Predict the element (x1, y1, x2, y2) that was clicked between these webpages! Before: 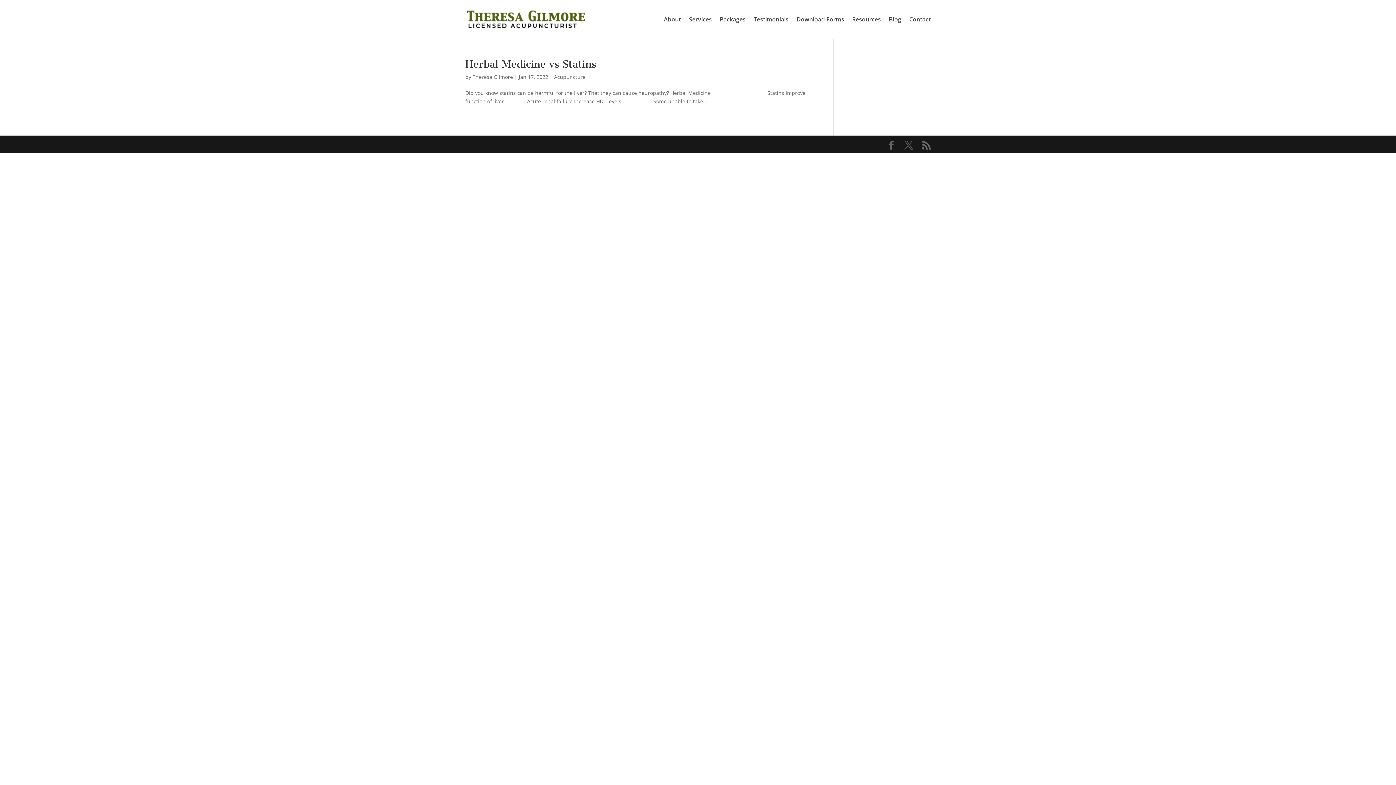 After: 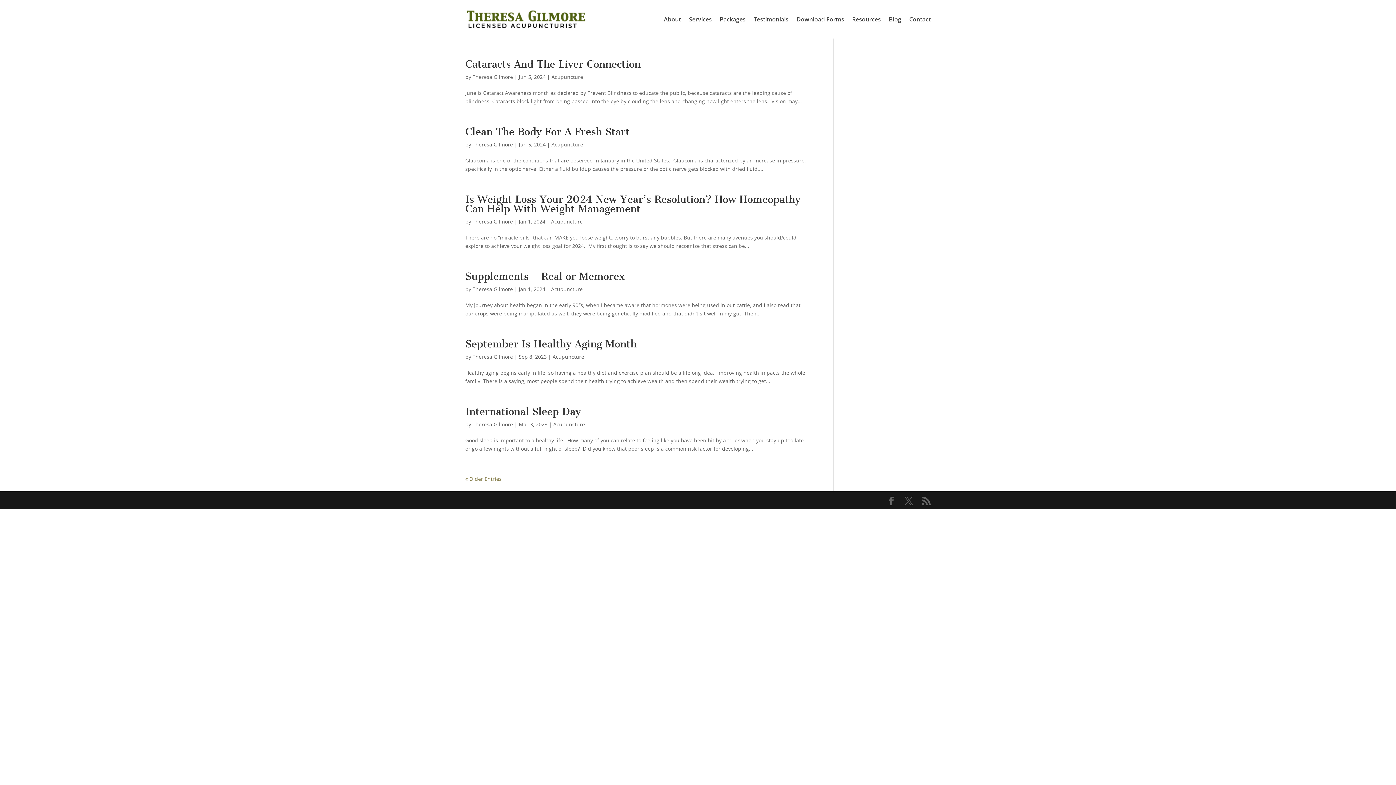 Action: bbox: (554, 73, 585, 80) label: Acupuncture